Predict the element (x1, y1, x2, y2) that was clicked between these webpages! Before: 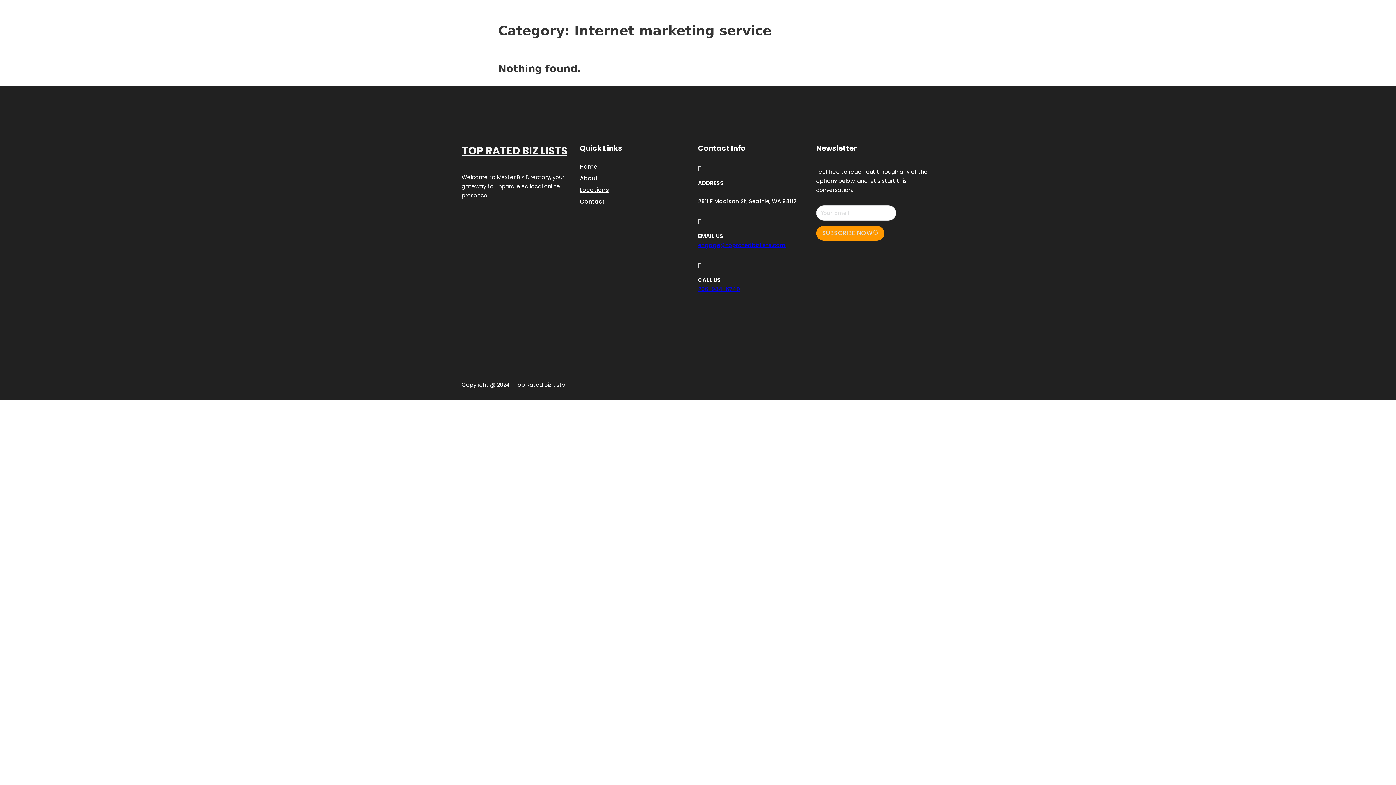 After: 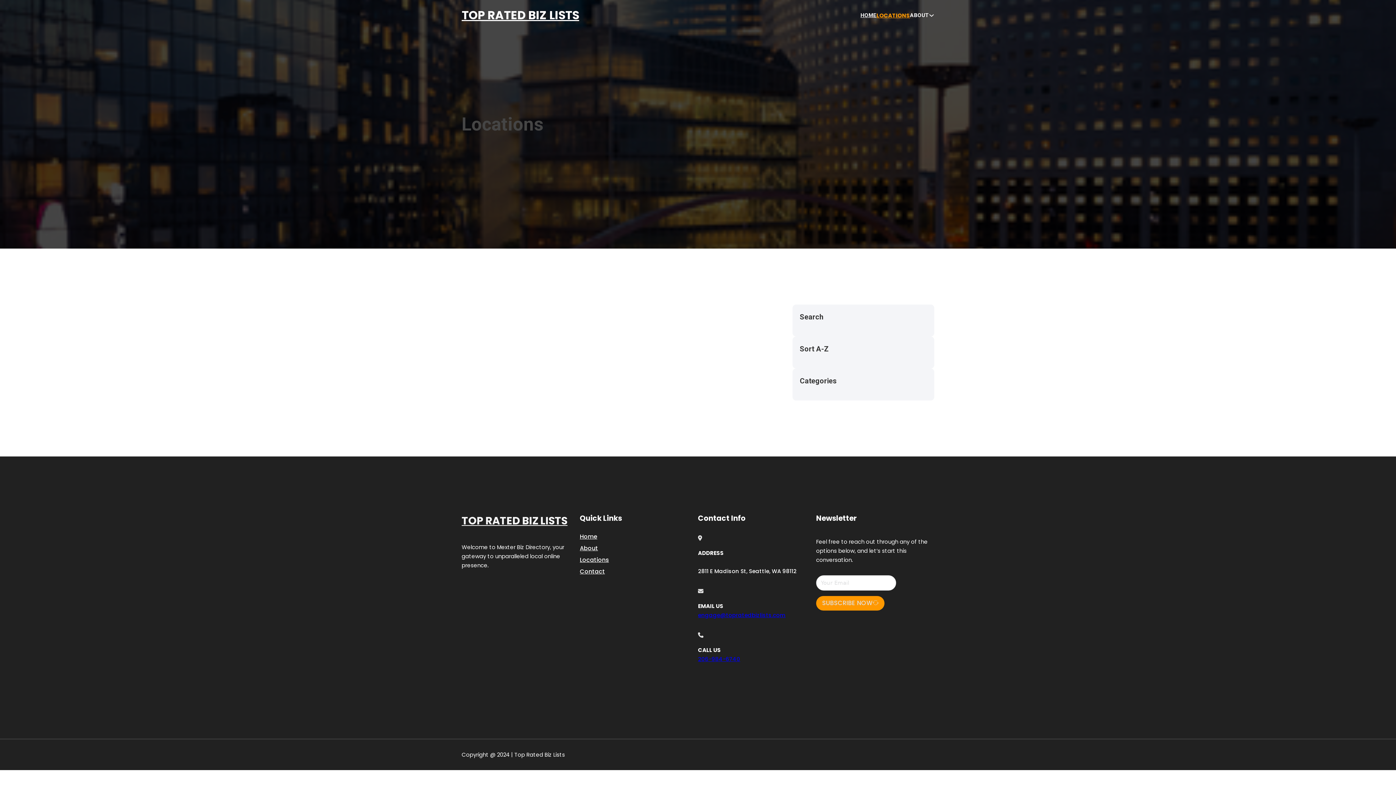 Action: label: LOCATIONS bbox: (878, 10, 910, 19)